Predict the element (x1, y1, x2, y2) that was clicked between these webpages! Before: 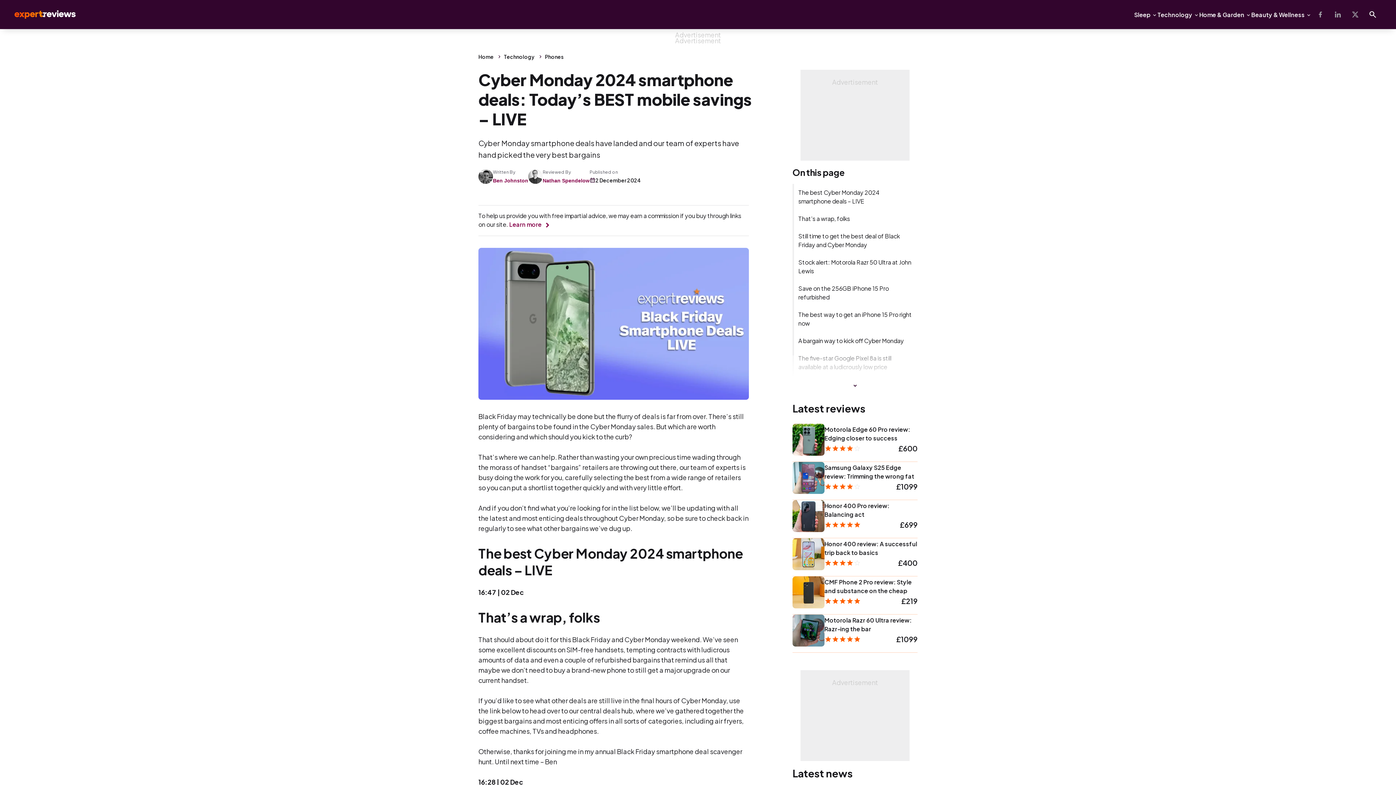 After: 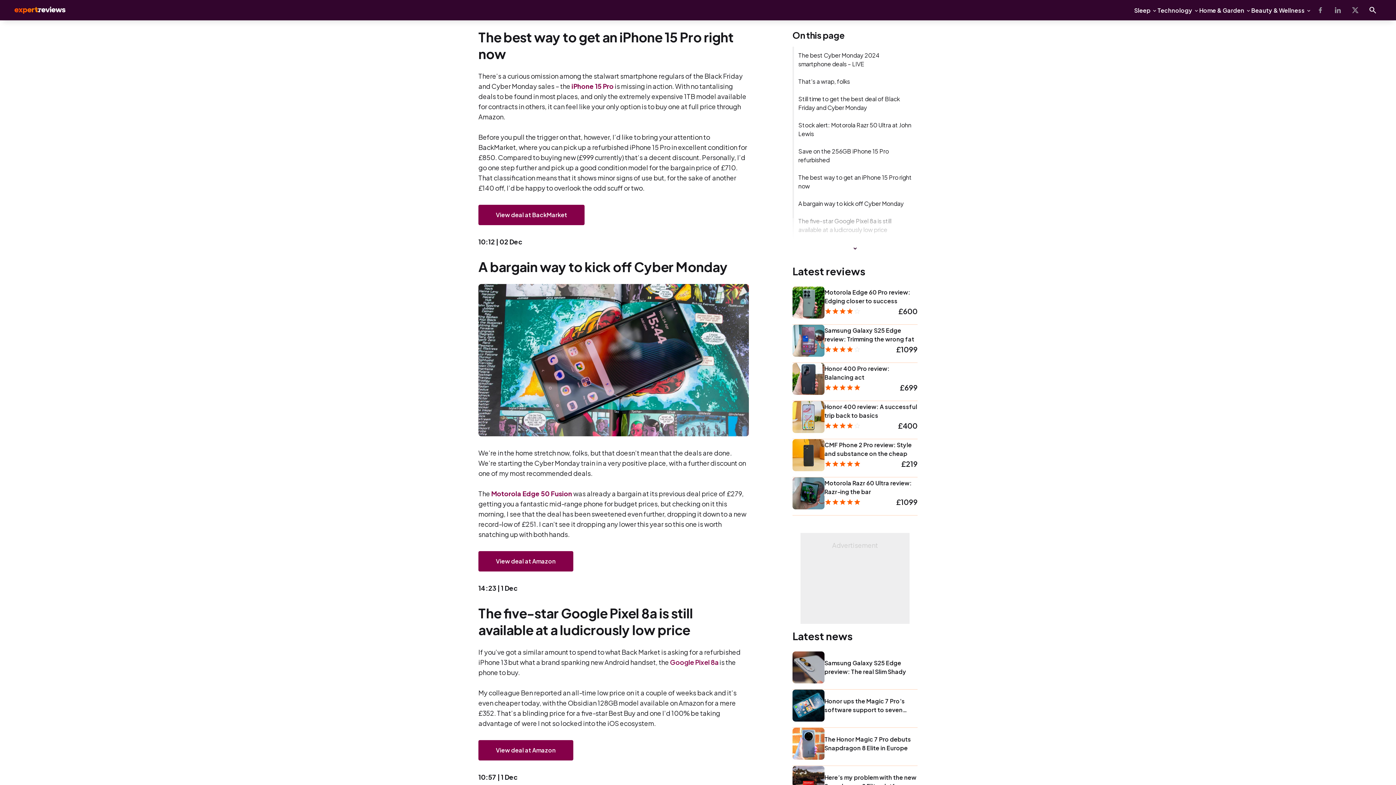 Action: label: The best way to get an iPhone 15 Pro right now bbox: (792, 306, 917, 332)